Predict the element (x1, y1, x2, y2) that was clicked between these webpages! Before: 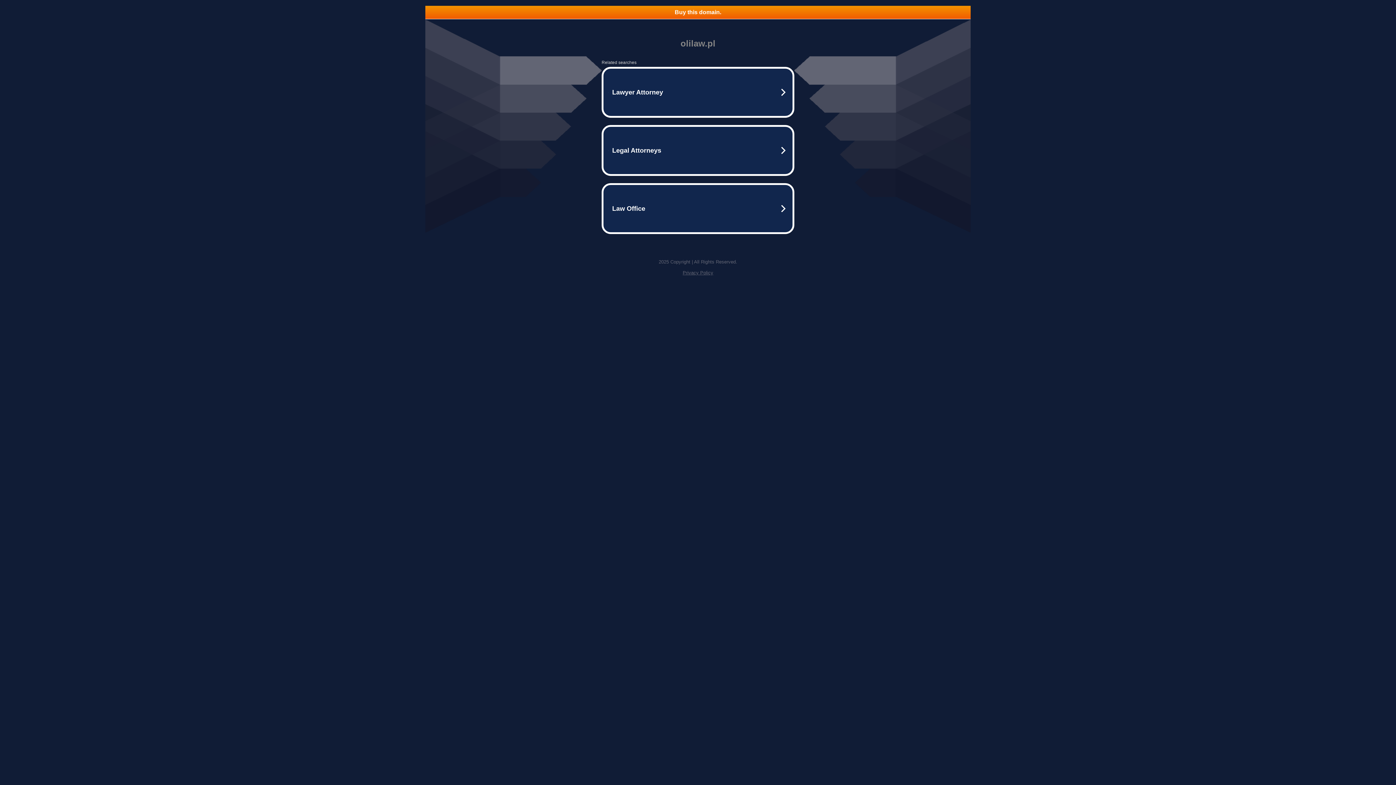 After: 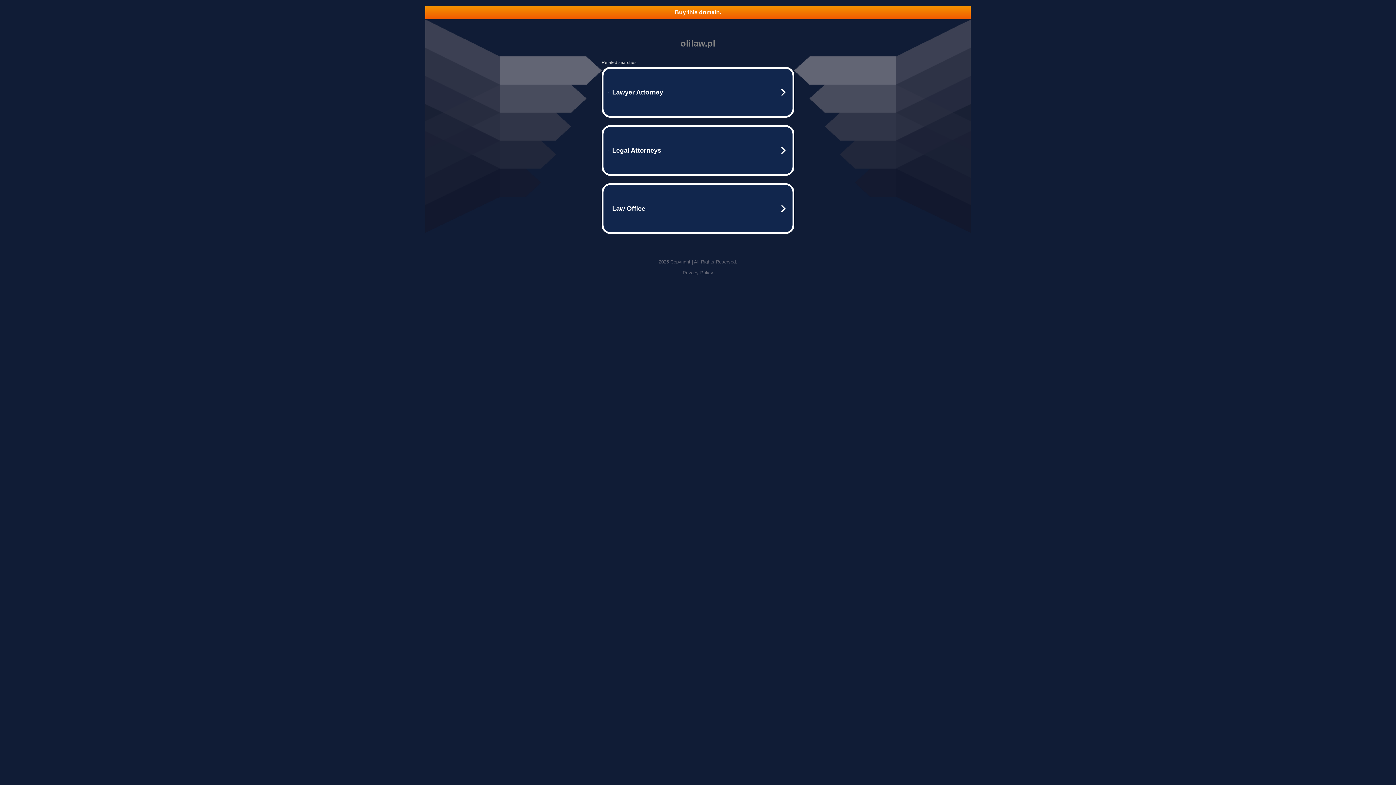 Action: label: Privacy Policy bbox: (682, 270, 713, 275)